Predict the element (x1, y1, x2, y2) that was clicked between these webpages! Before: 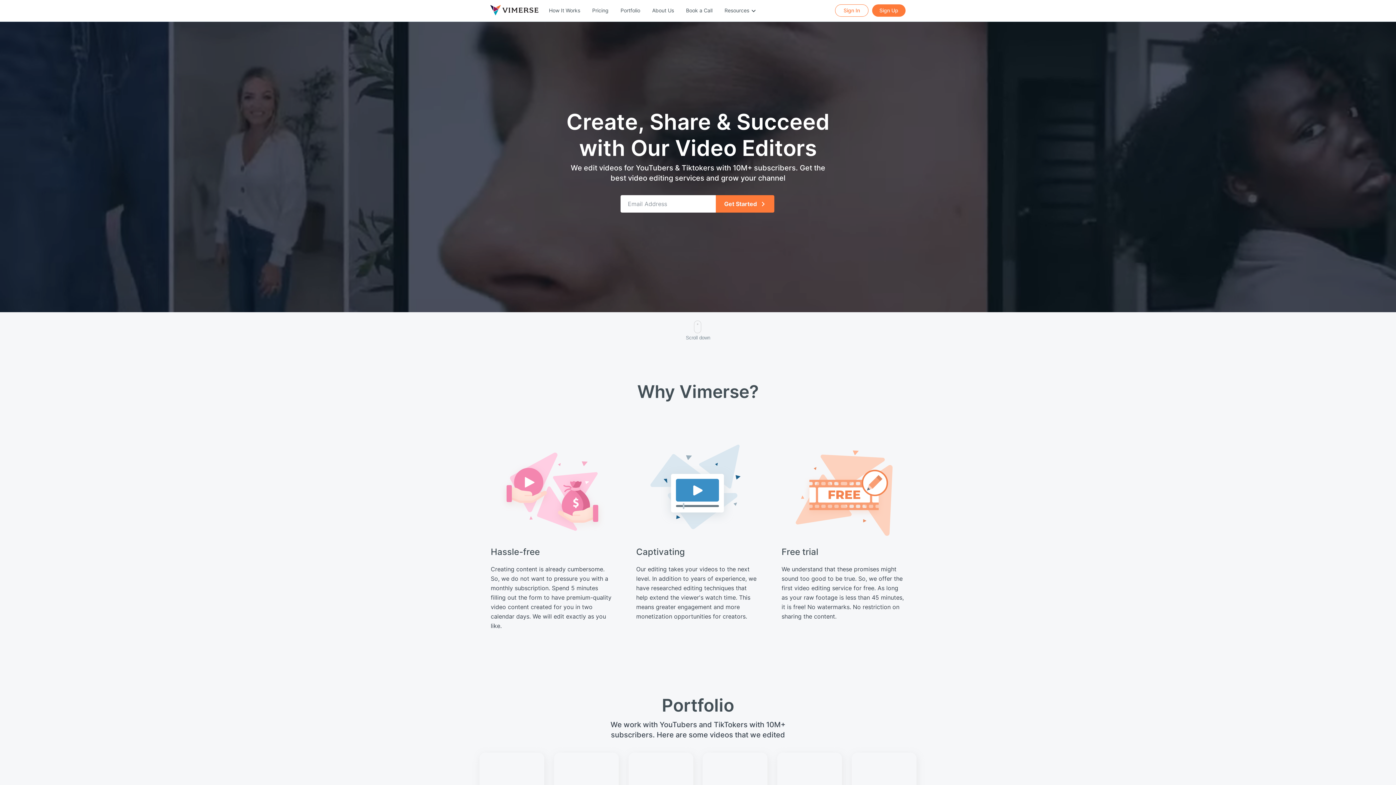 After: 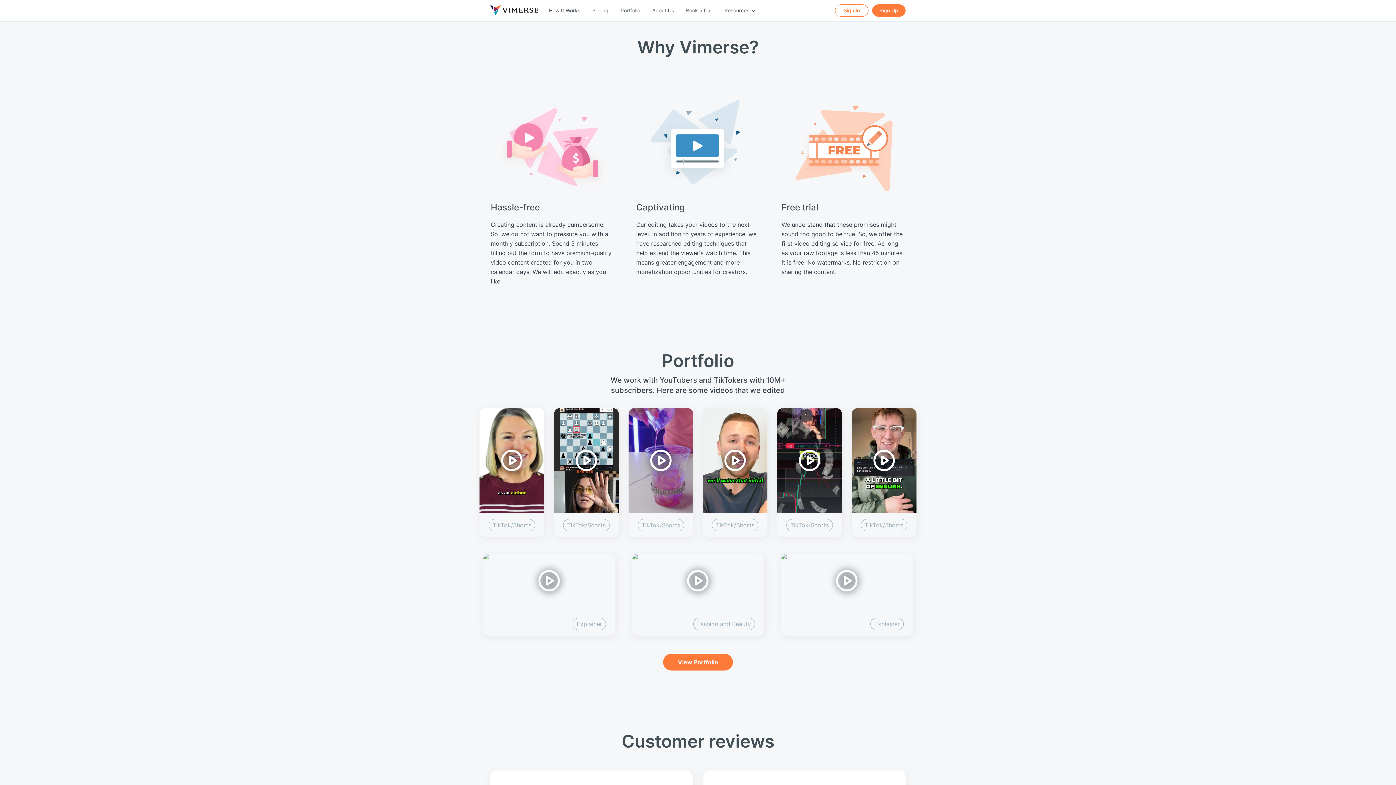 Action: bbox: (683, 317, 712, 341) label: Scroll down